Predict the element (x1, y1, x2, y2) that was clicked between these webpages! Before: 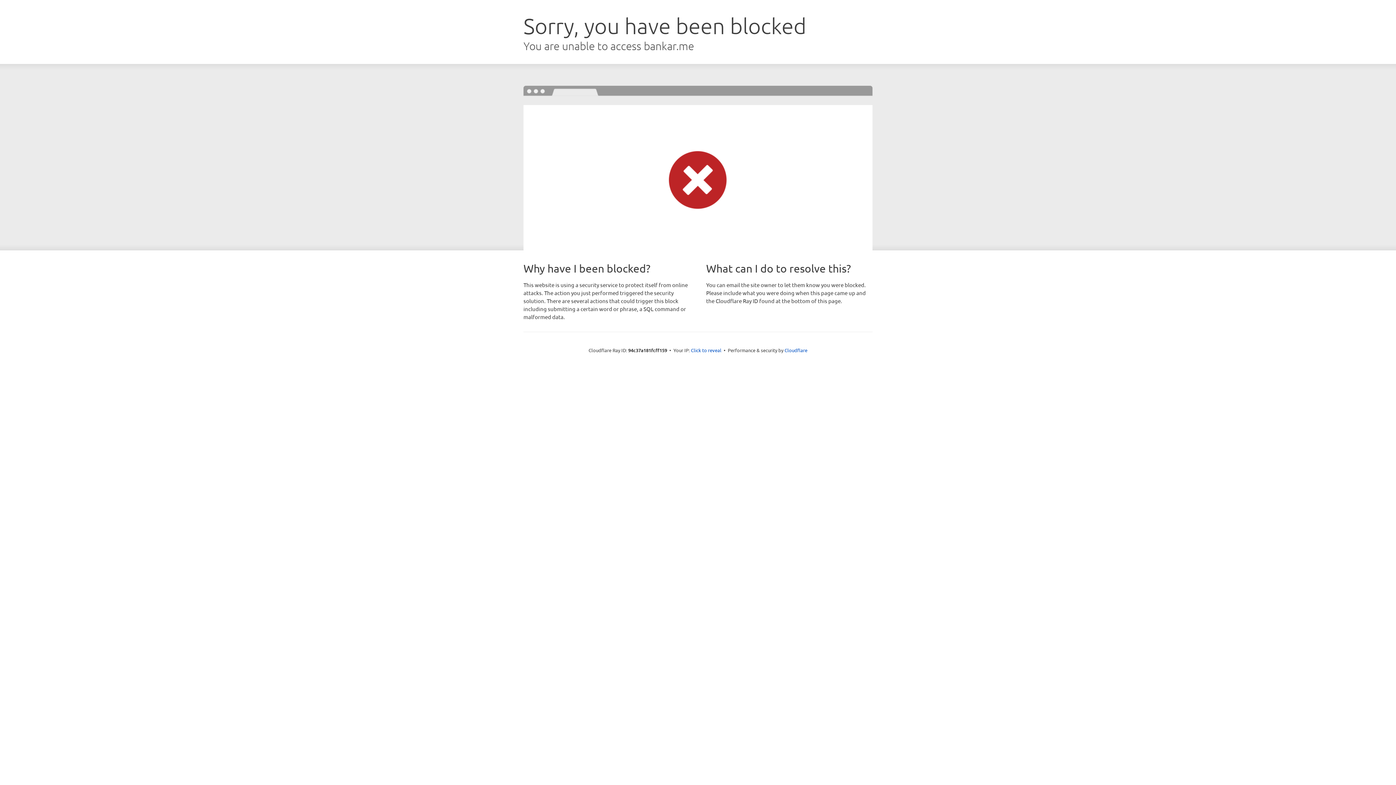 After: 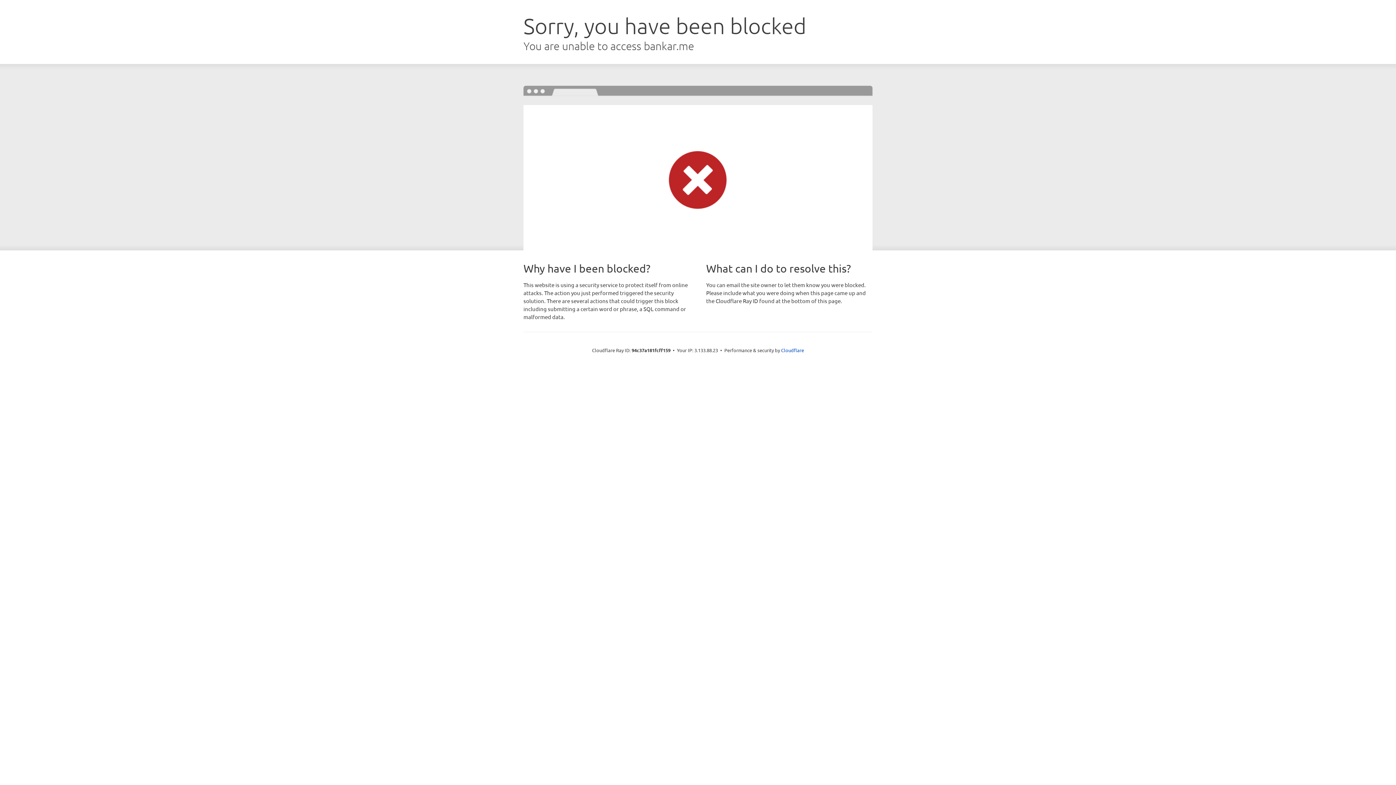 Action: bbox: (691, 346, 721, 353) label: Click to reveal